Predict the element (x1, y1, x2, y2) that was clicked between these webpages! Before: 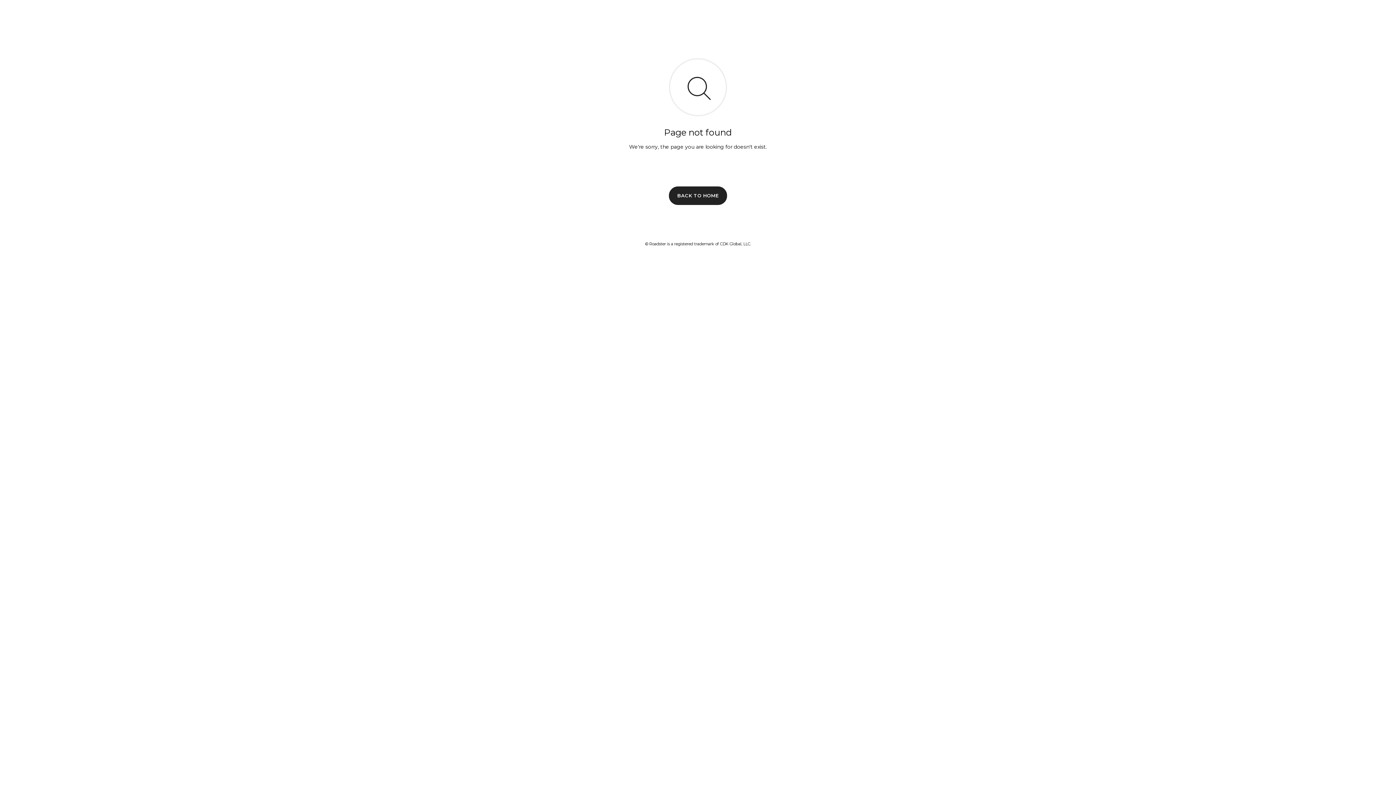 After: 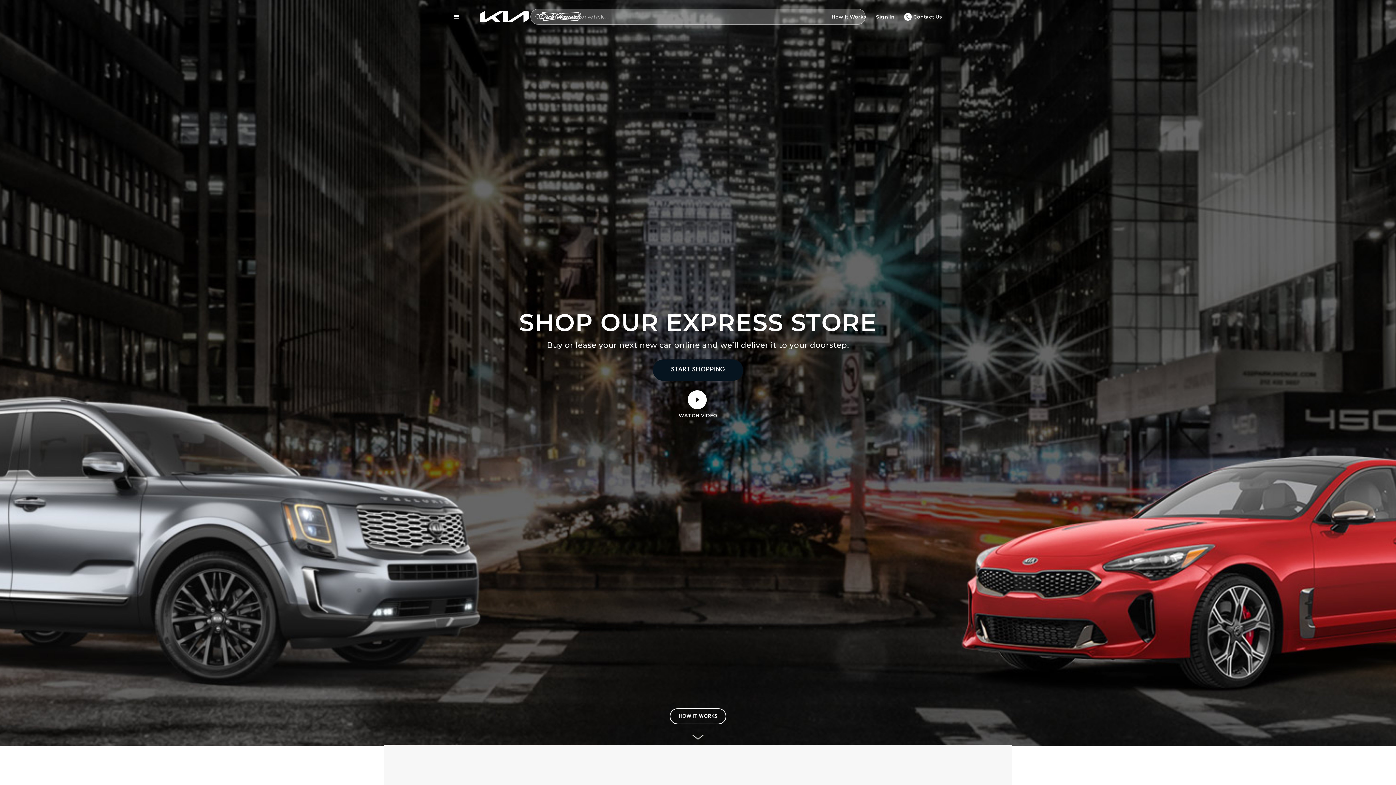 Action: bbox: (669, 186, 727, 204) label: BACK TO HOME